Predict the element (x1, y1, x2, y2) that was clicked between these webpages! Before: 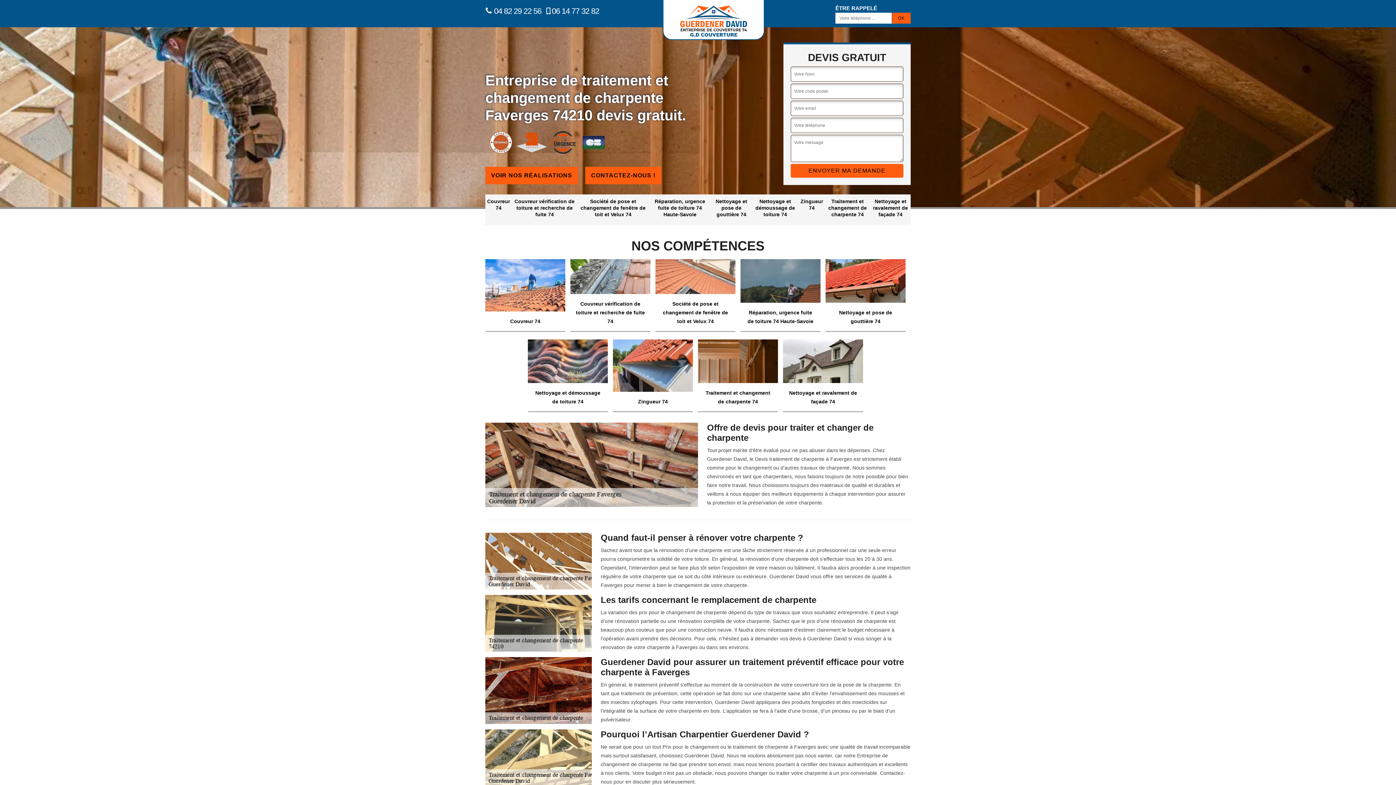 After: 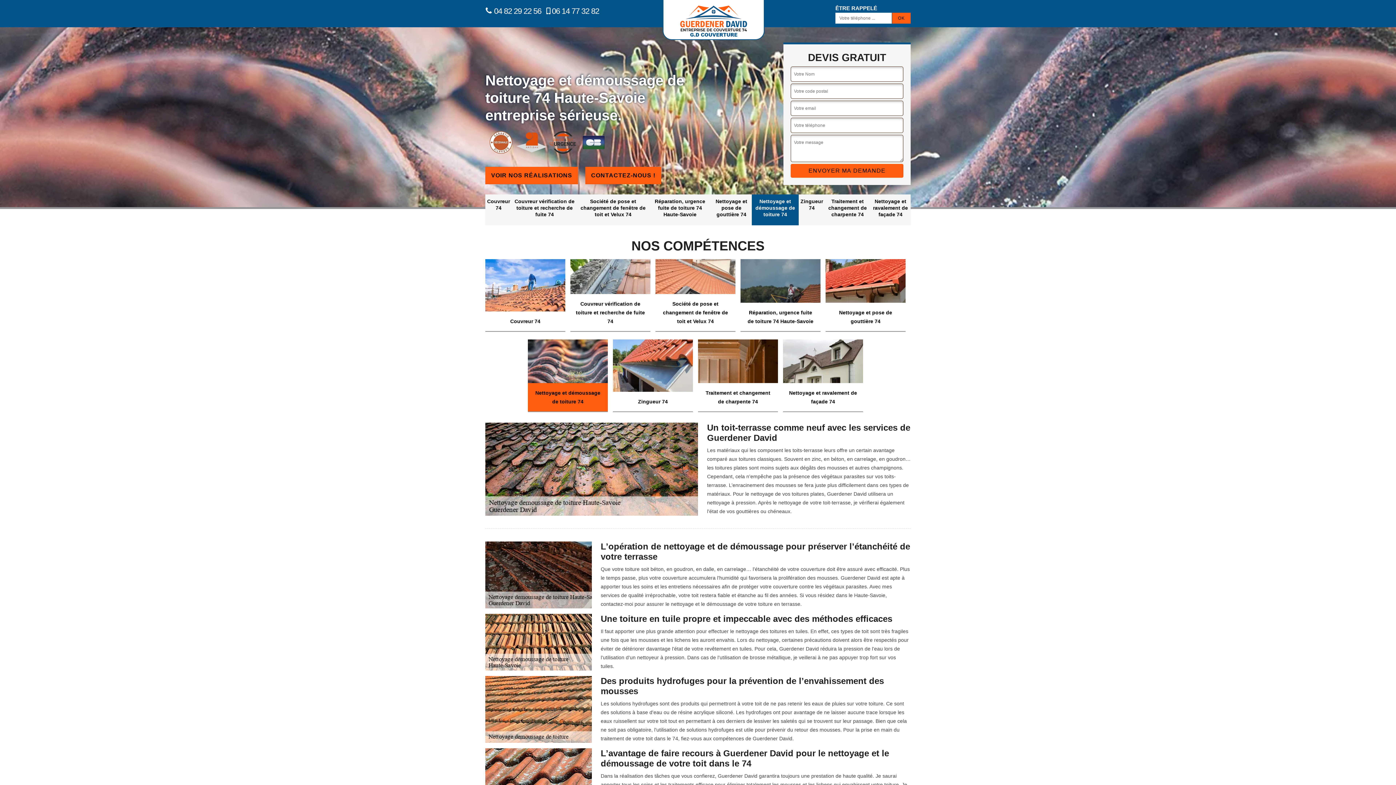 Action: bbox: (528, 339, 608, 412) label: Nettoyage et démoussage de toiture 74